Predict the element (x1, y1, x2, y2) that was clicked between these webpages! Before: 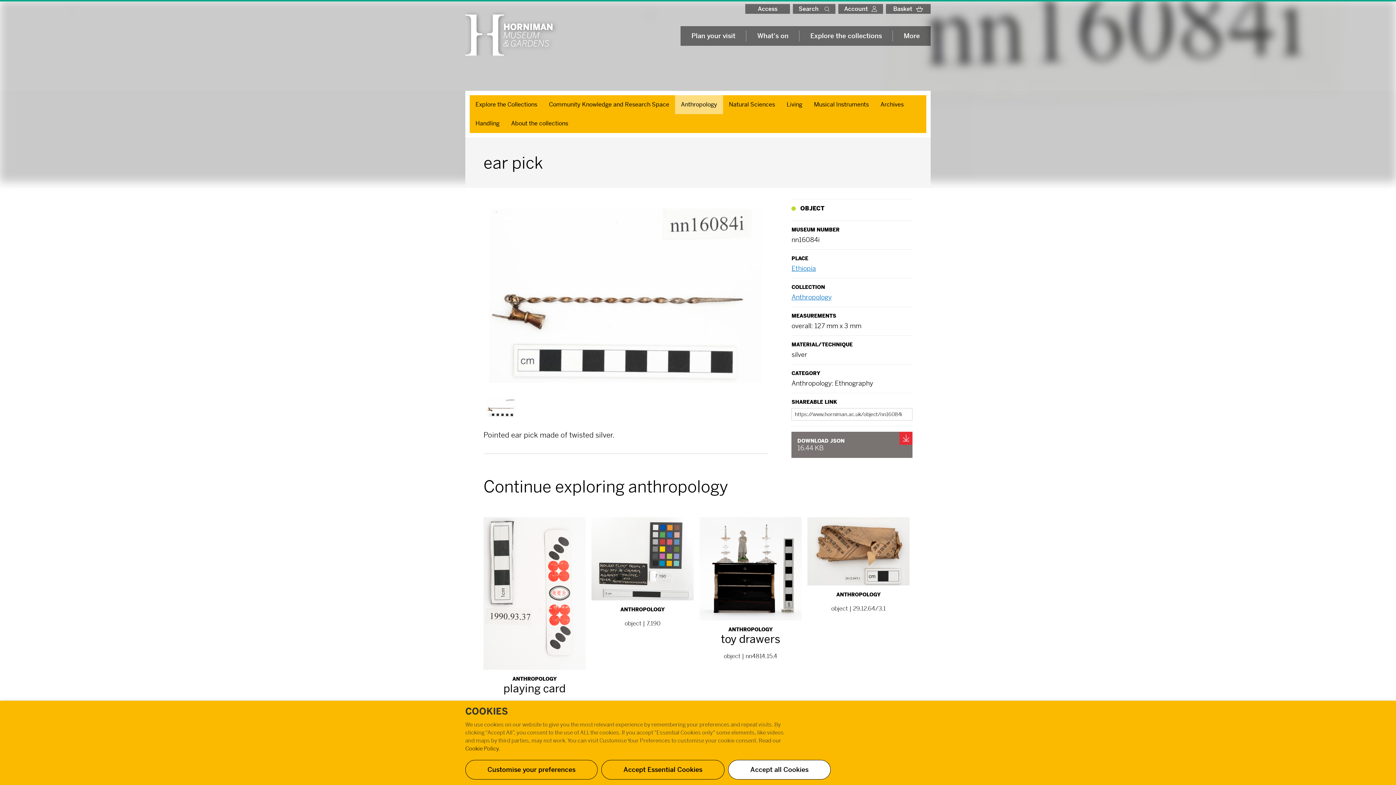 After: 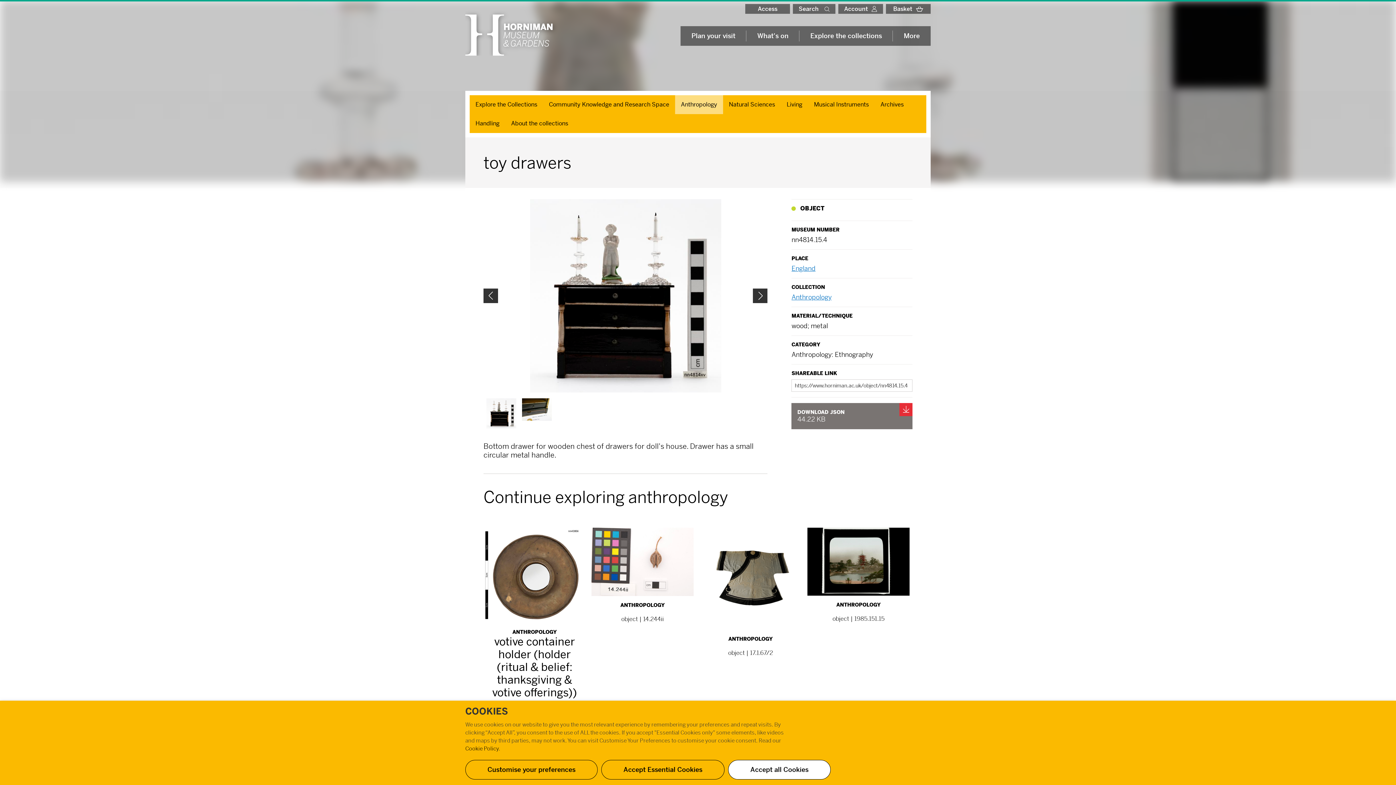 Action: label: ANTHROPOLOGY
toy drawers
object | nn4814.15.4 bbox: (699, 517, 801, 660)